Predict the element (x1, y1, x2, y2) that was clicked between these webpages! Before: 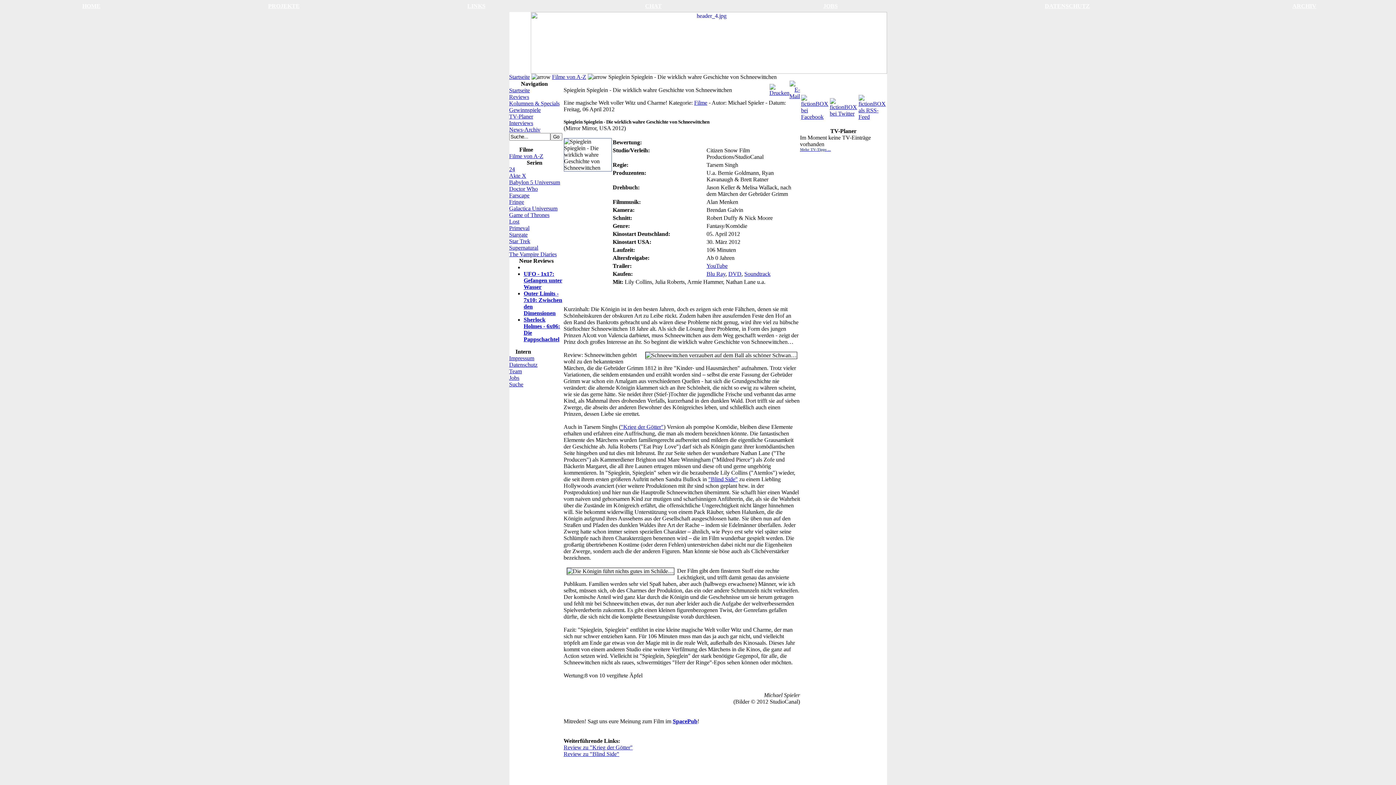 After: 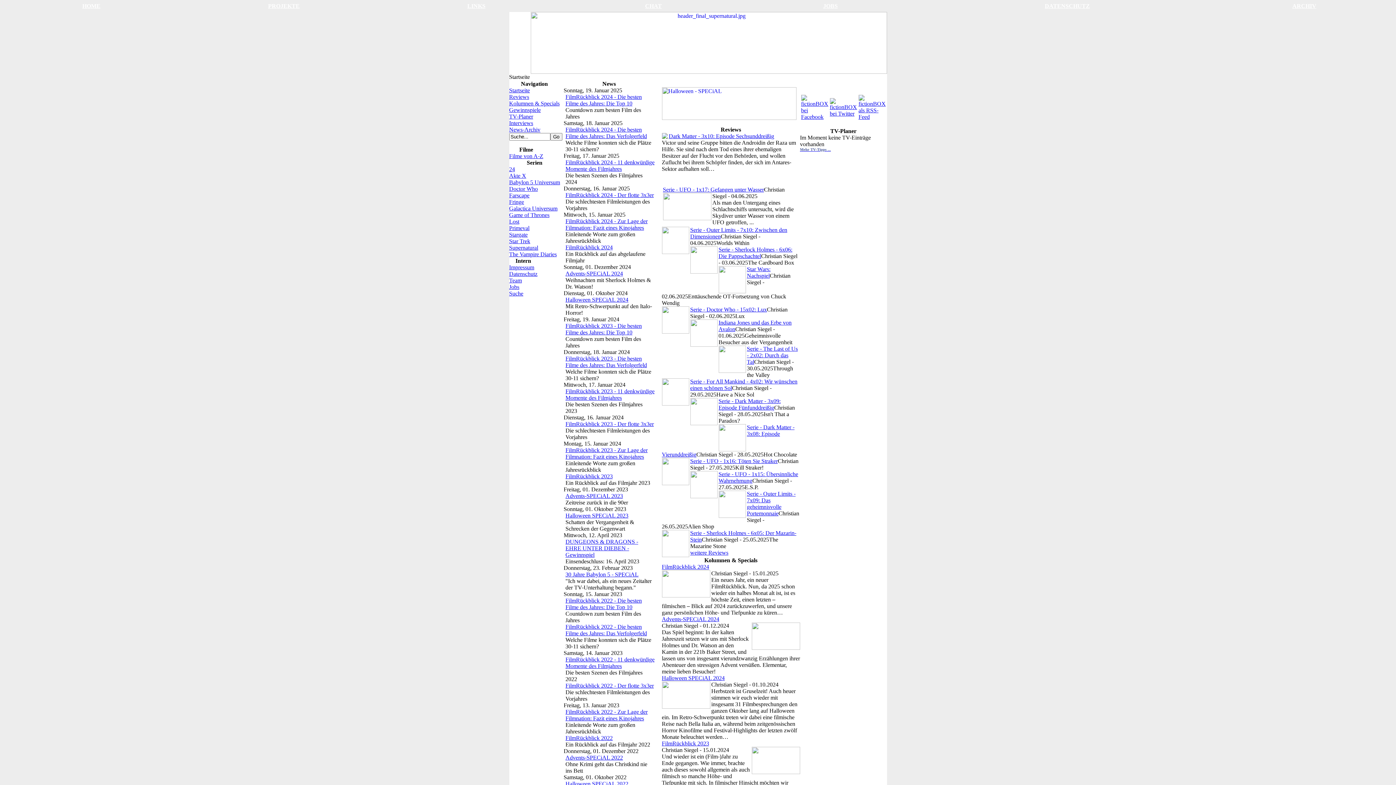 Action: bbox: (509, 87, 530, 93) label: Startseite